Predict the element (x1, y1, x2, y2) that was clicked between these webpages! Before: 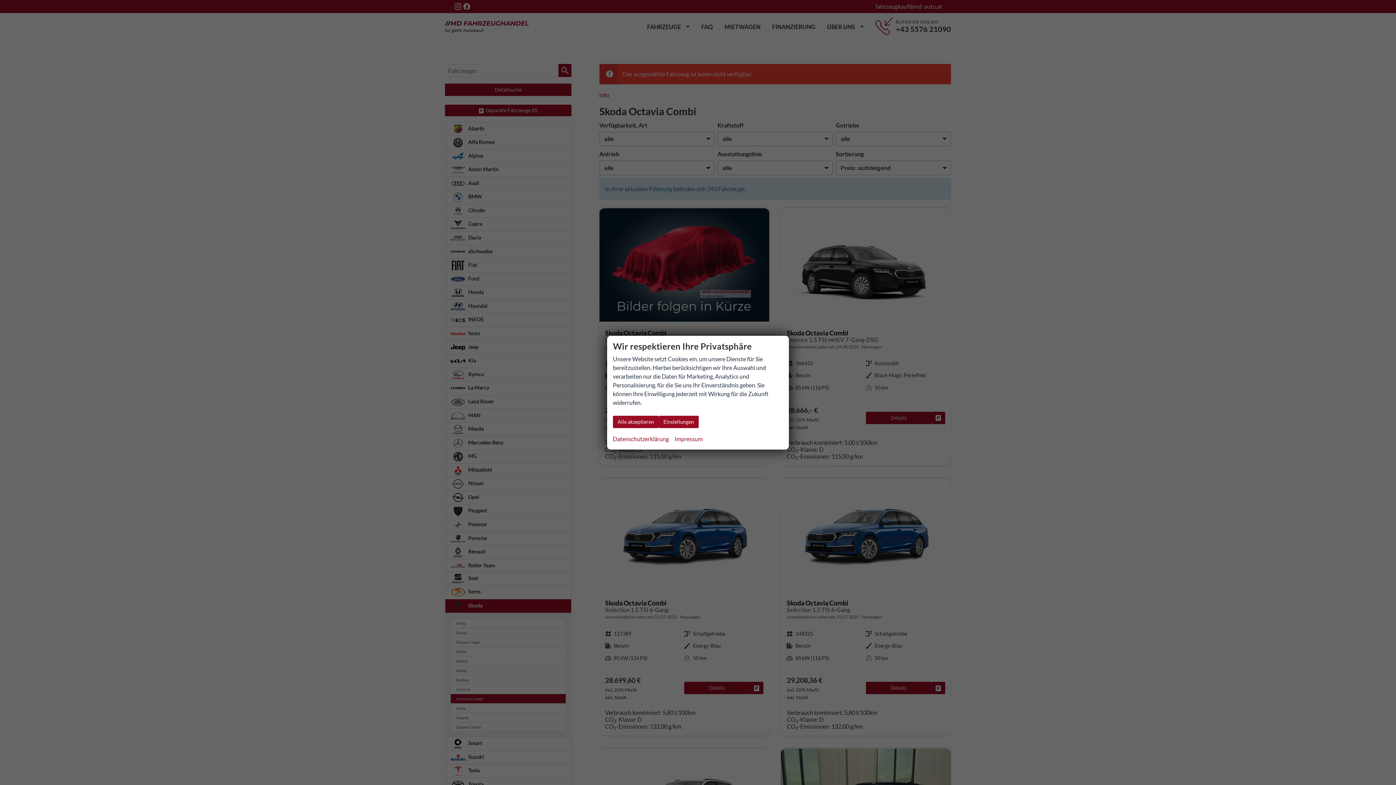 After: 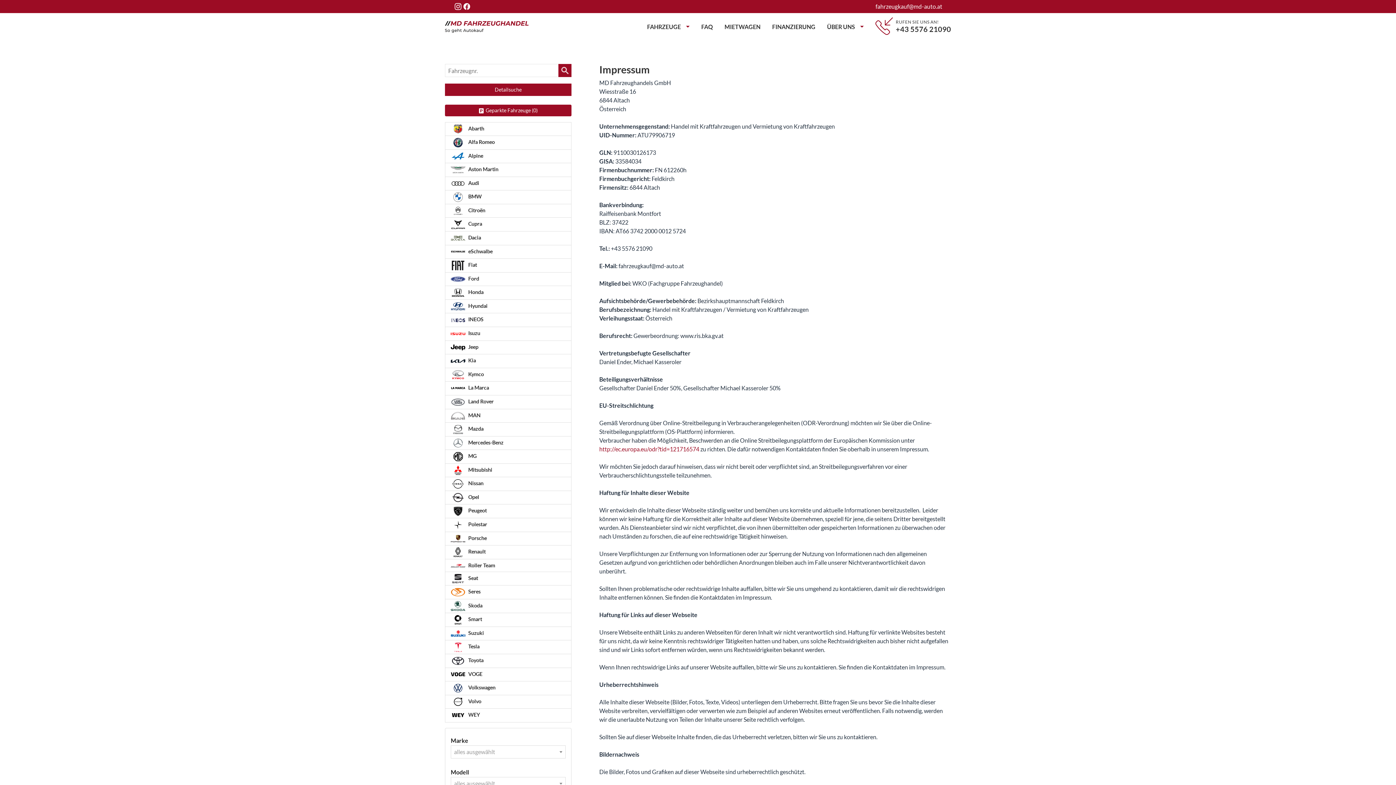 Action: bbox: (674, 434, 702, 443) label: Impressum